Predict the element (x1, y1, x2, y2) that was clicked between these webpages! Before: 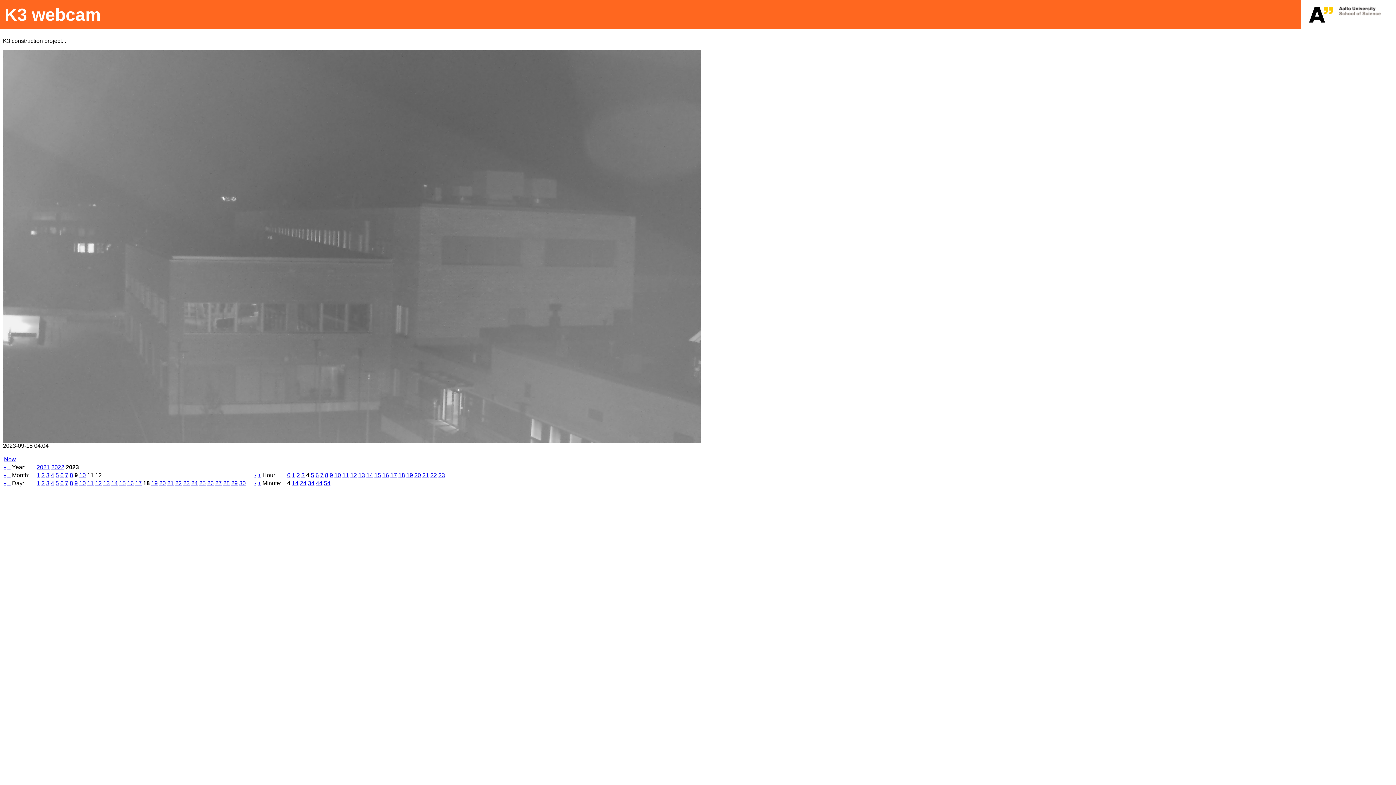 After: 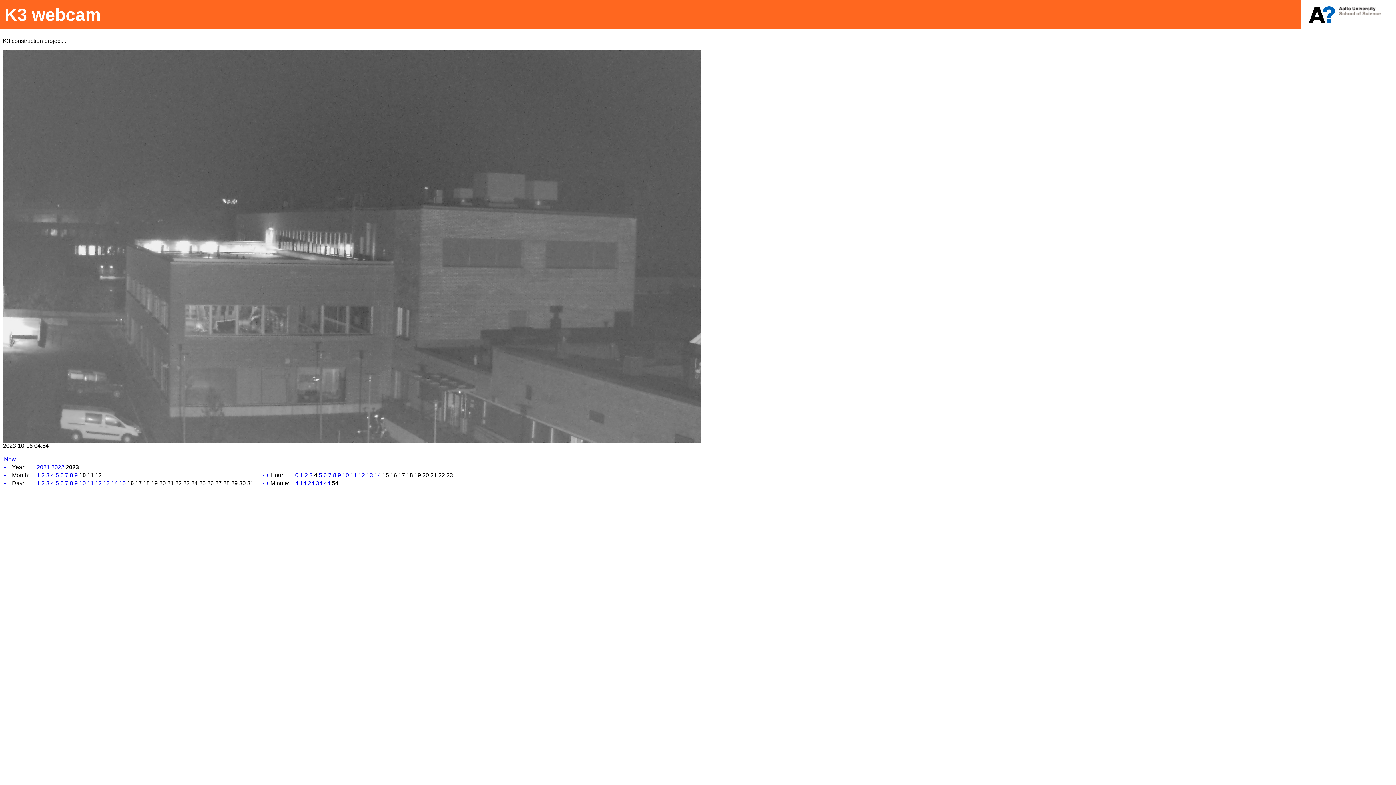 Action: label: + bbox: (7, 472, 10, 478)